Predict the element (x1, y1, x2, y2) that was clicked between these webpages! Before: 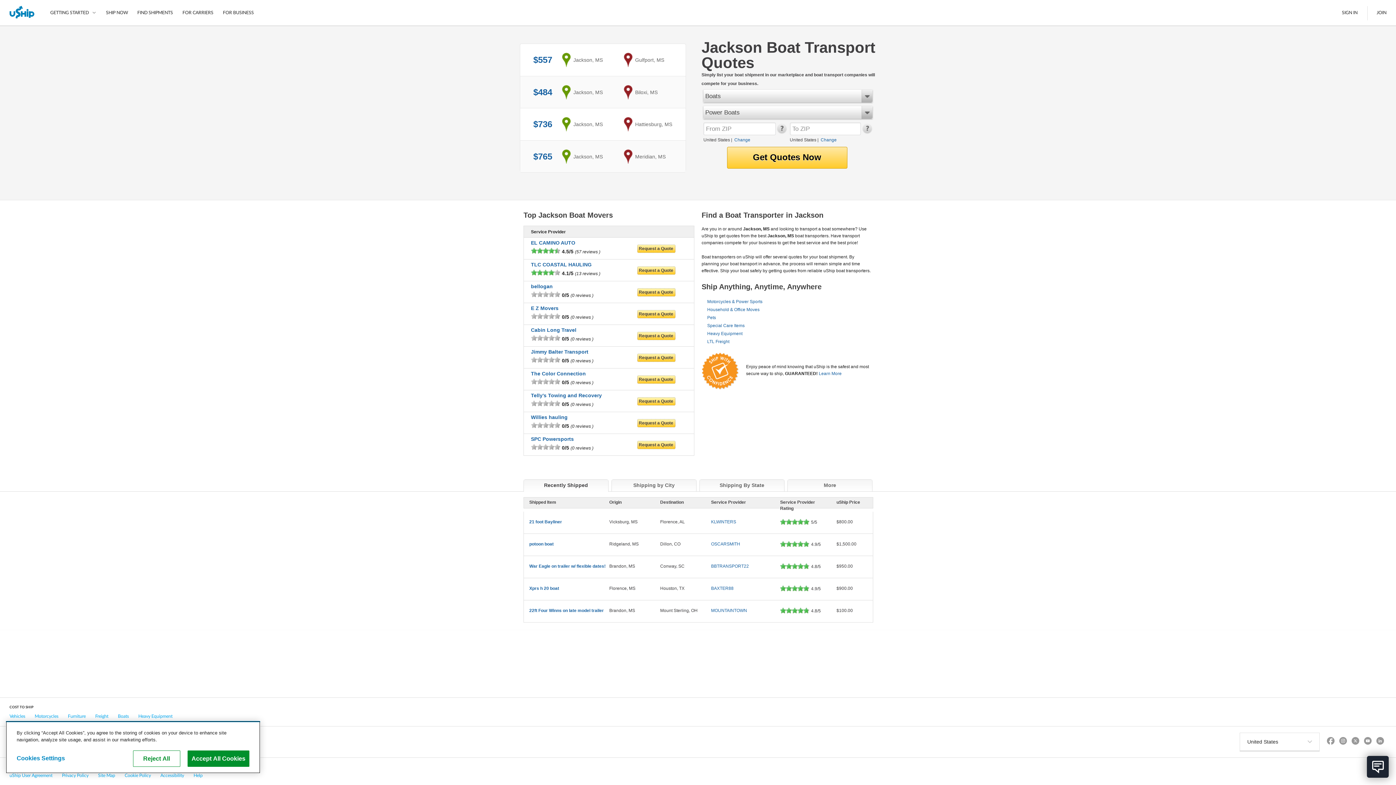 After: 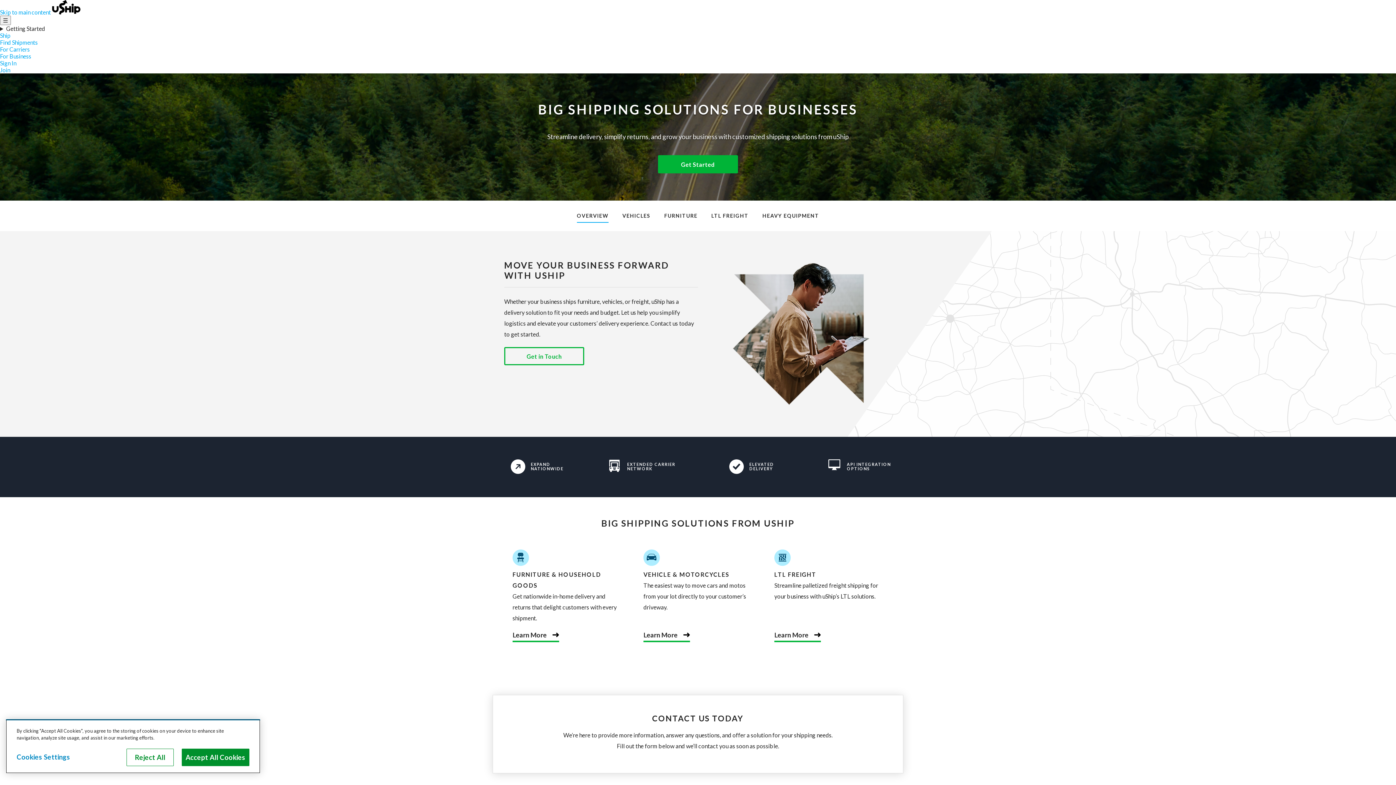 Action: bbox: (218, 0, 258, 25) label: FOR BUSINESS